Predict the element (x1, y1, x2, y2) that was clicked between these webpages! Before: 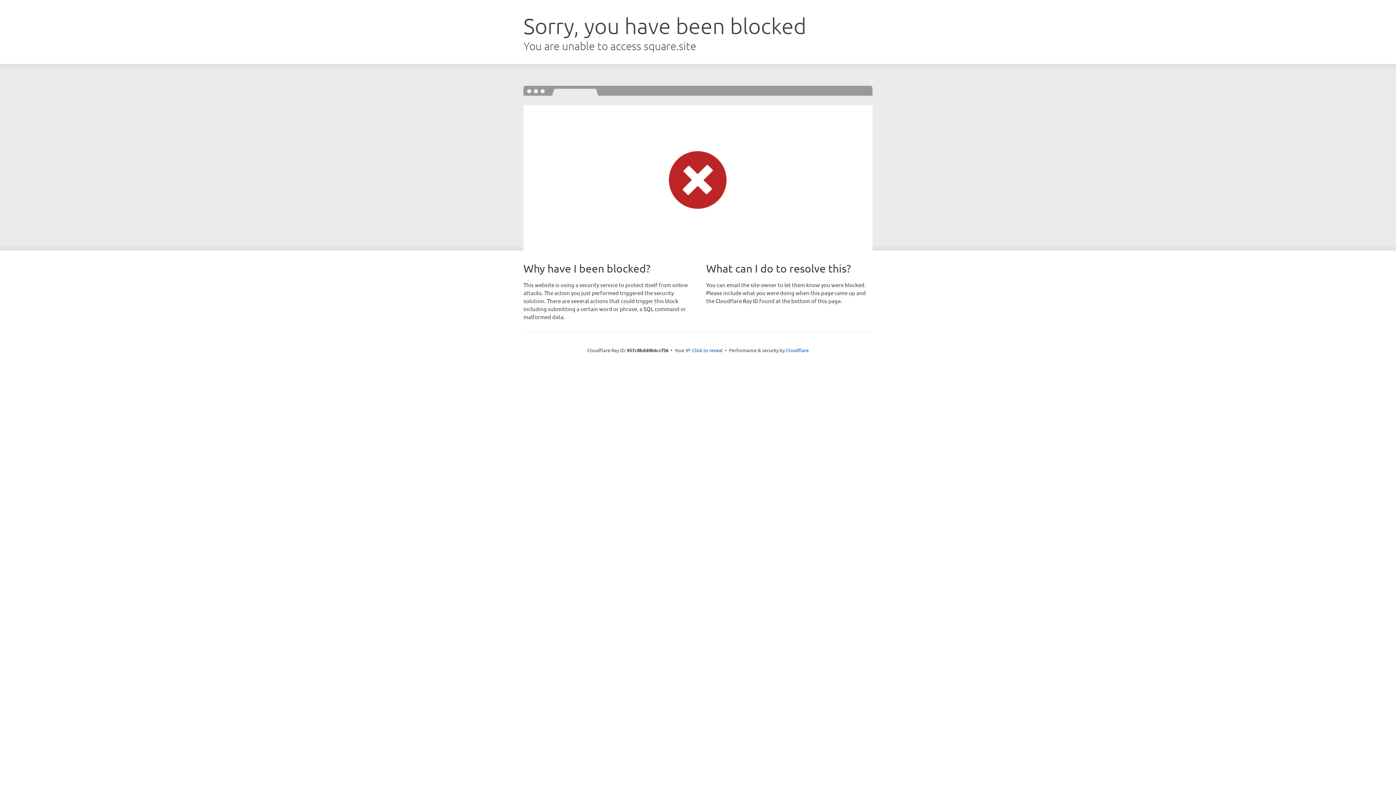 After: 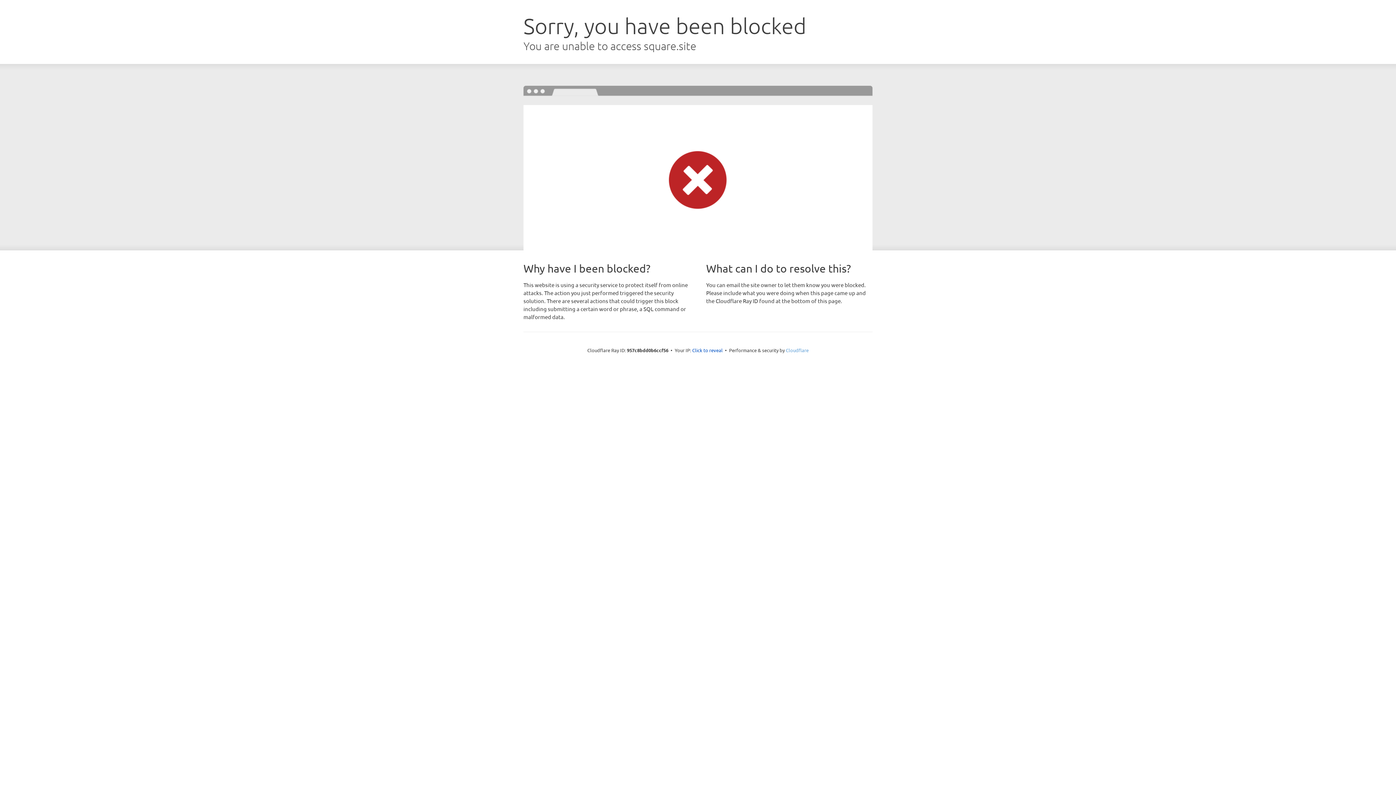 Action: bbox: (786, 347, 808, 353) label: Cloudflare